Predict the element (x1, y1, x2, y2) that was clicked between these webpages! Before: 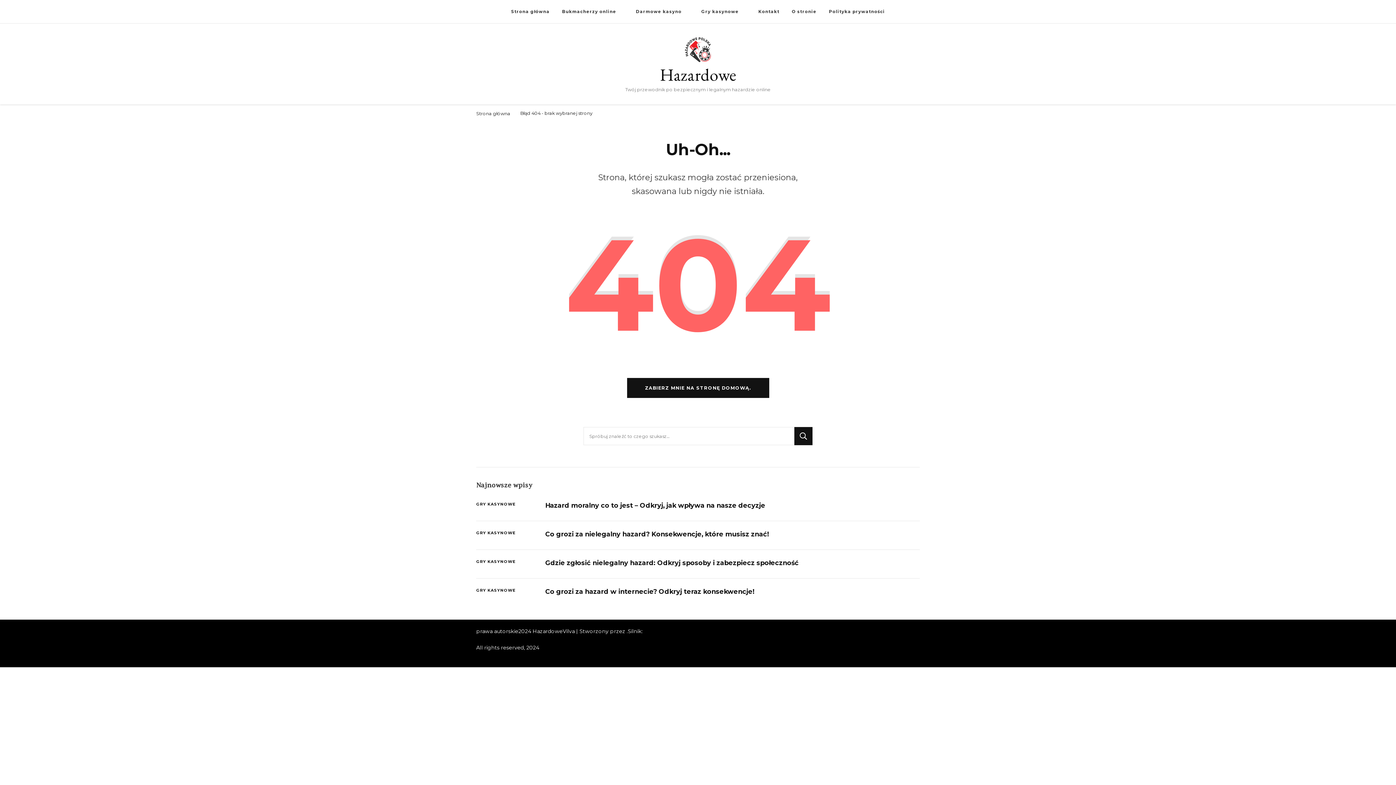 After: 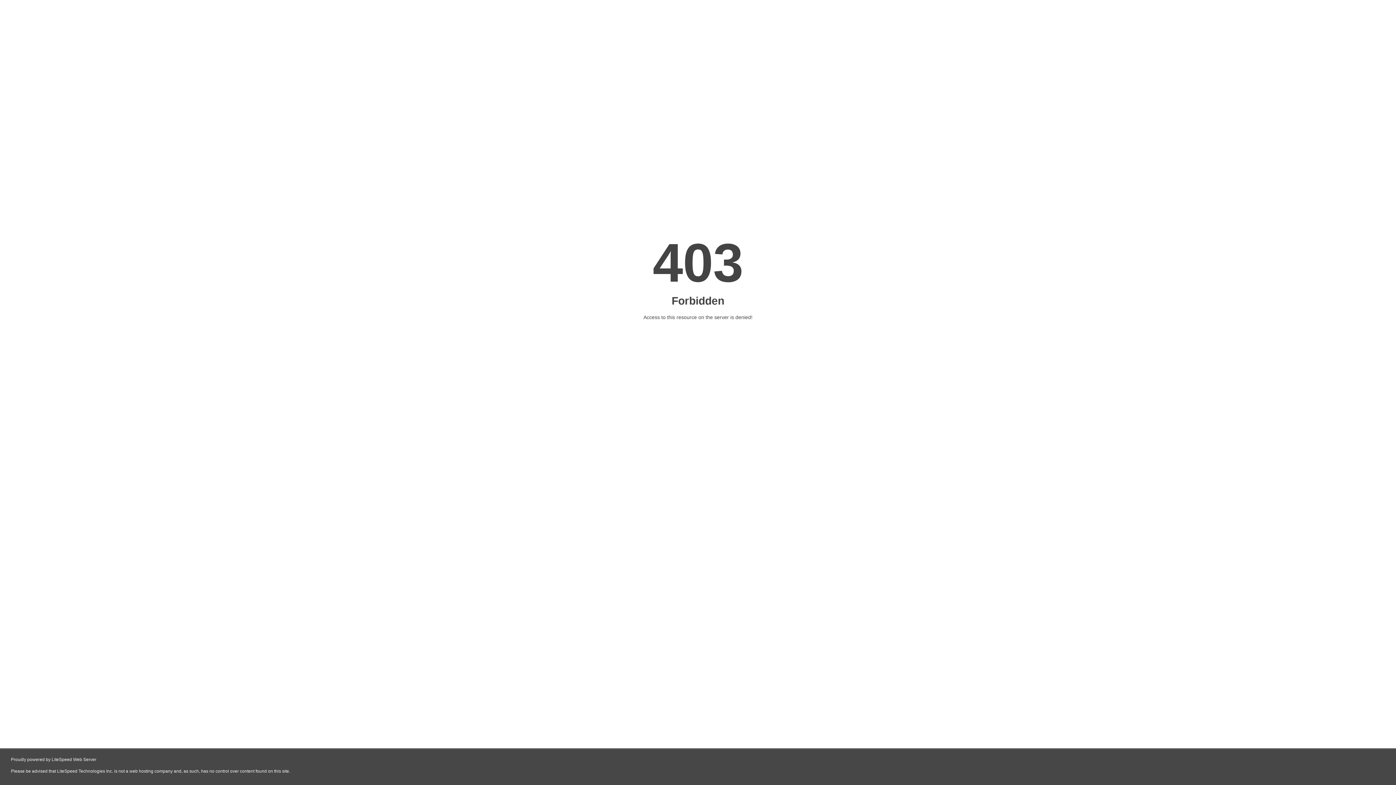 Action: bbox: (505, 0, 555, 23) label: Strona główna